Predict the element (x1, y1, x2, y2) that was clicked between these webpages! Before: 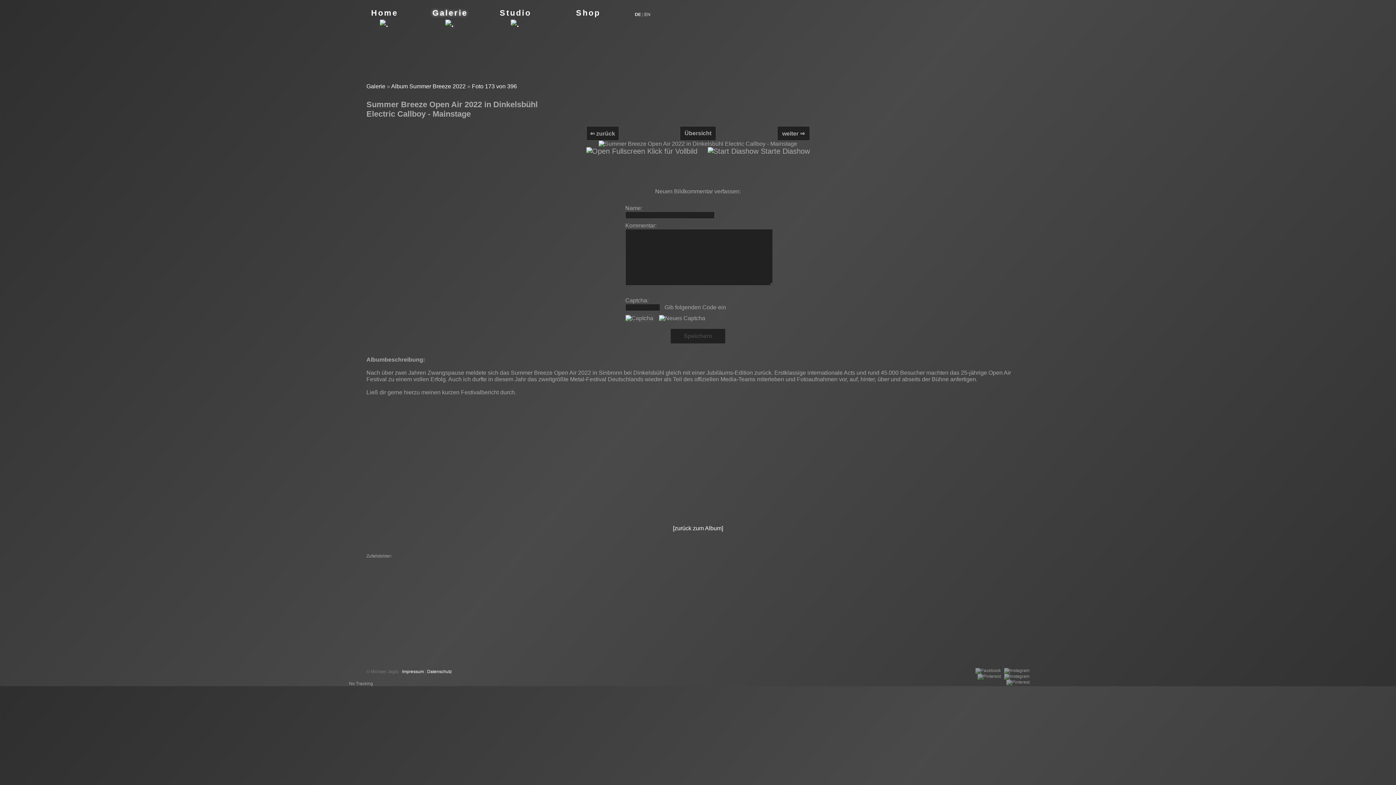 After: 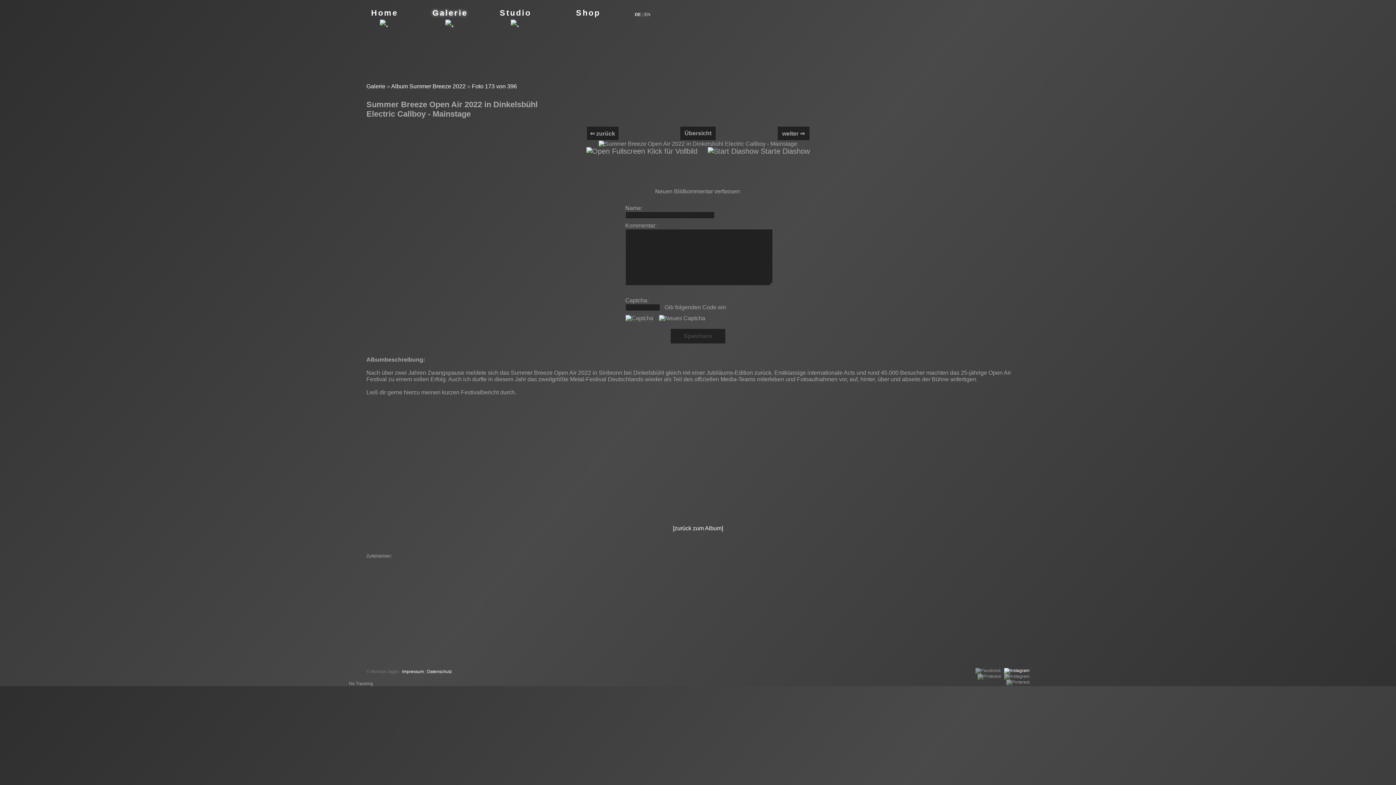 Action: label:   bbox: (1004, 668, 1029, 673)